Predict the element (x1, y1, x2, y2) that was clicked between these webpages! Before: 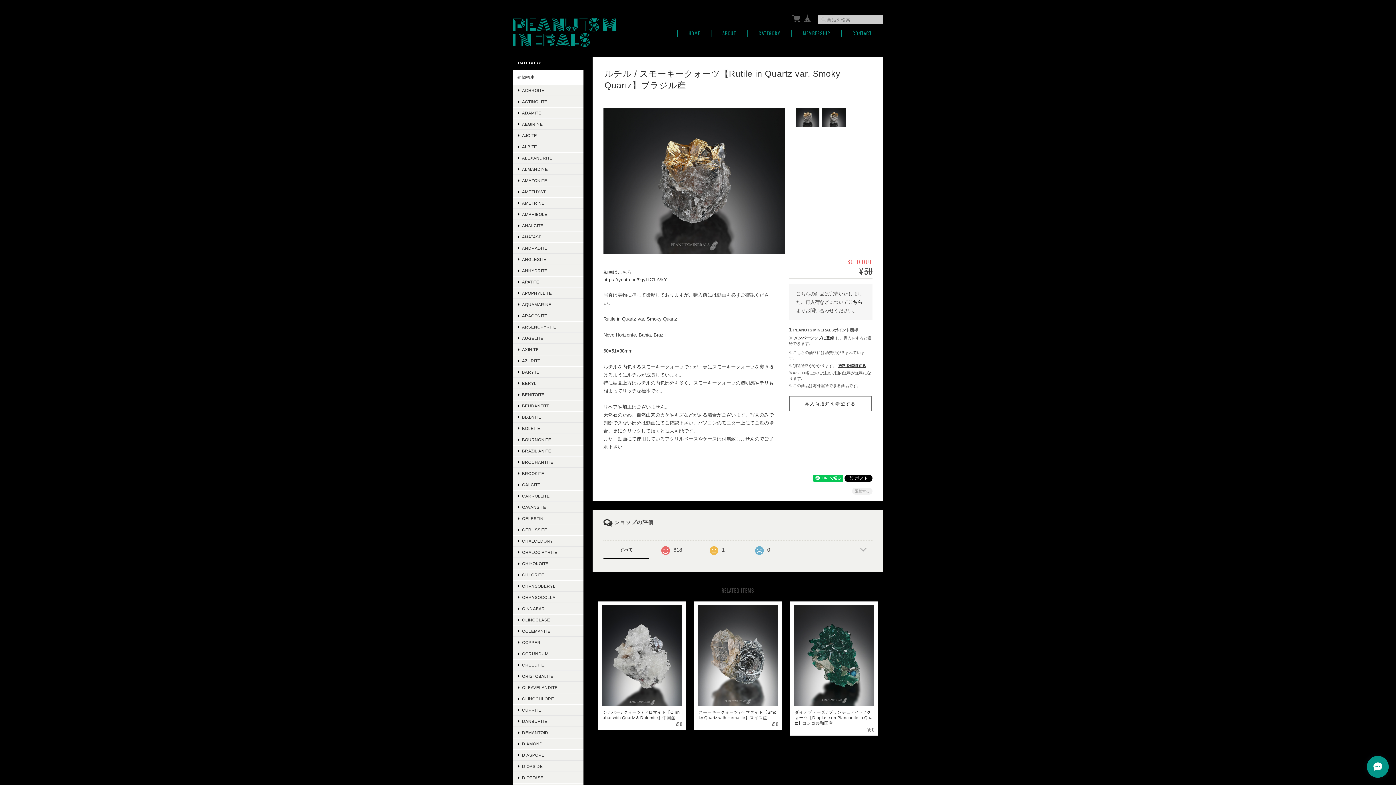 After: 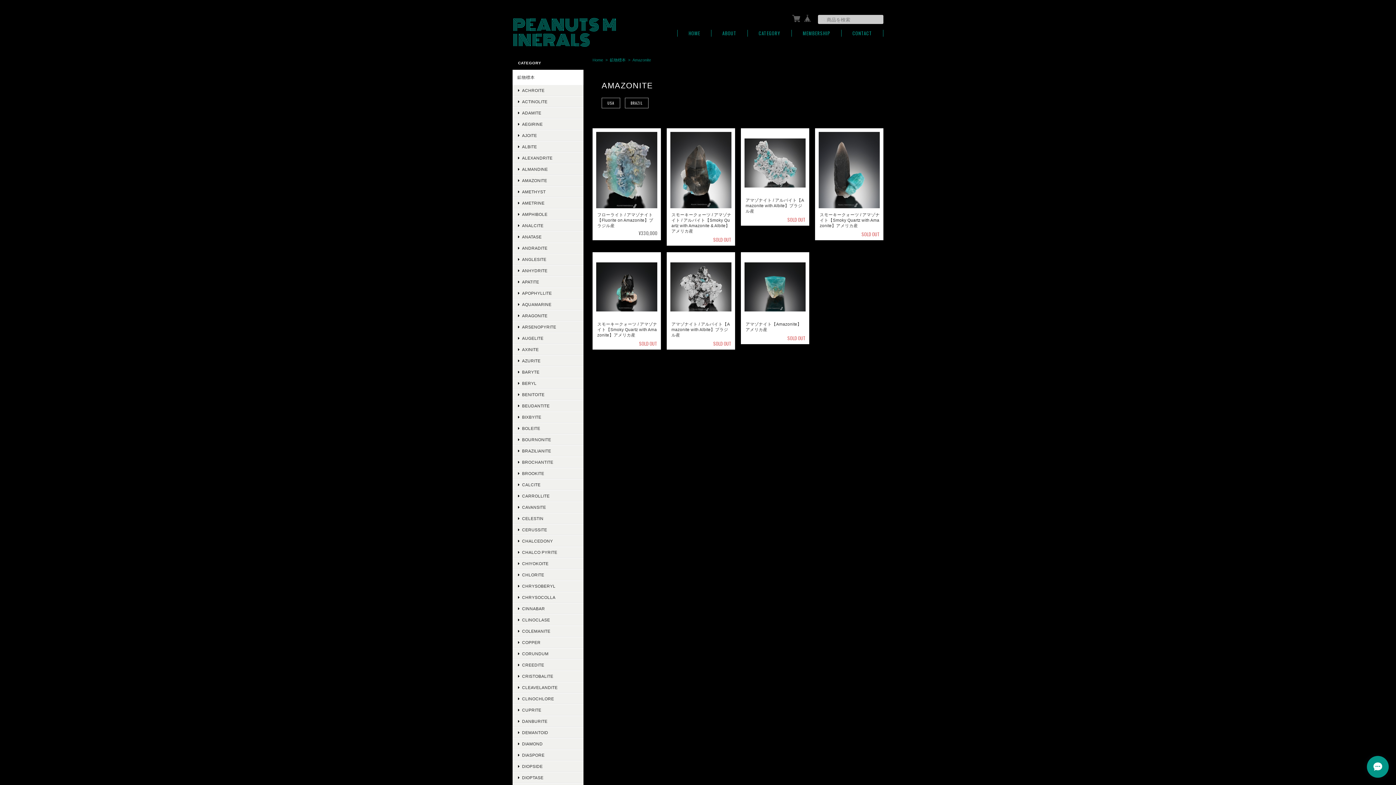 Action: bbox: (512, 174, 583, 186) label: AMAZONITE